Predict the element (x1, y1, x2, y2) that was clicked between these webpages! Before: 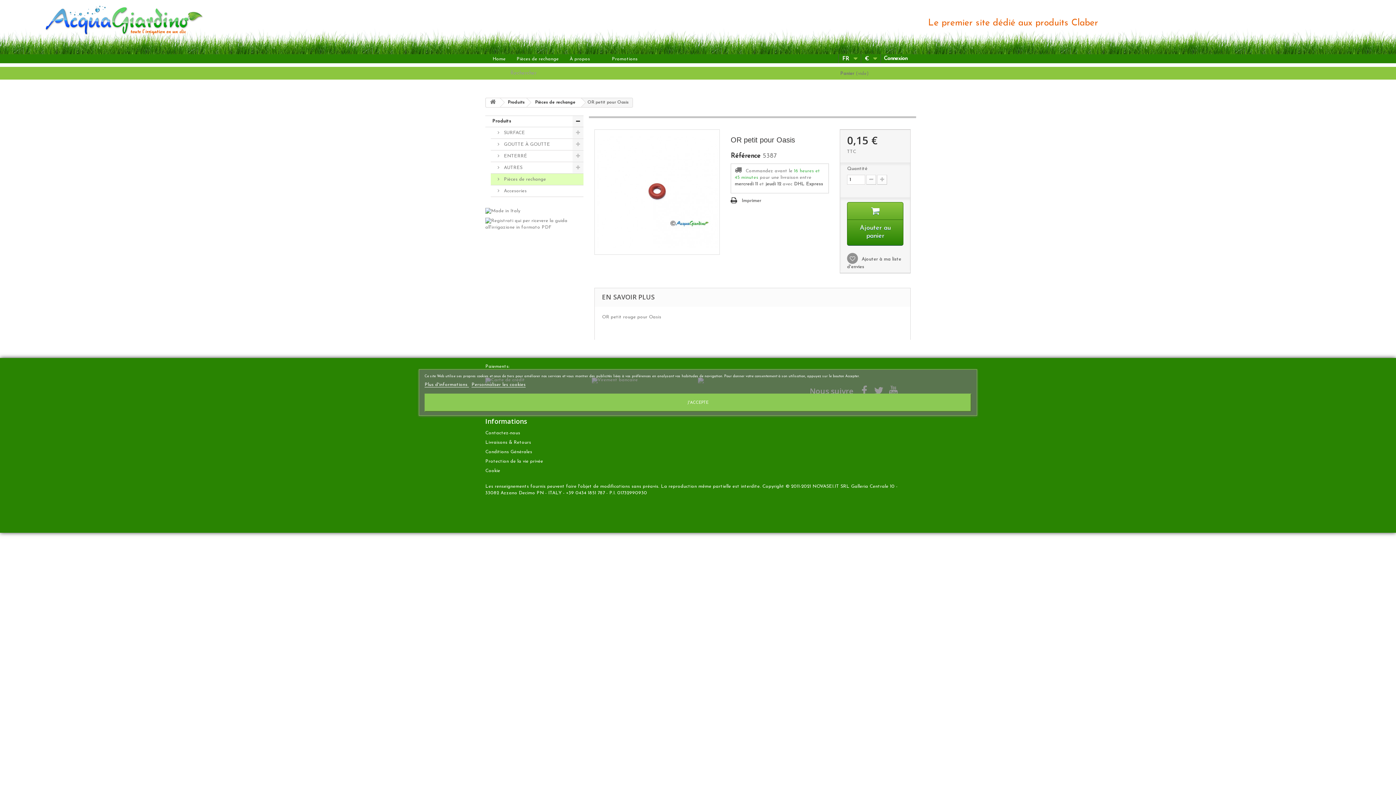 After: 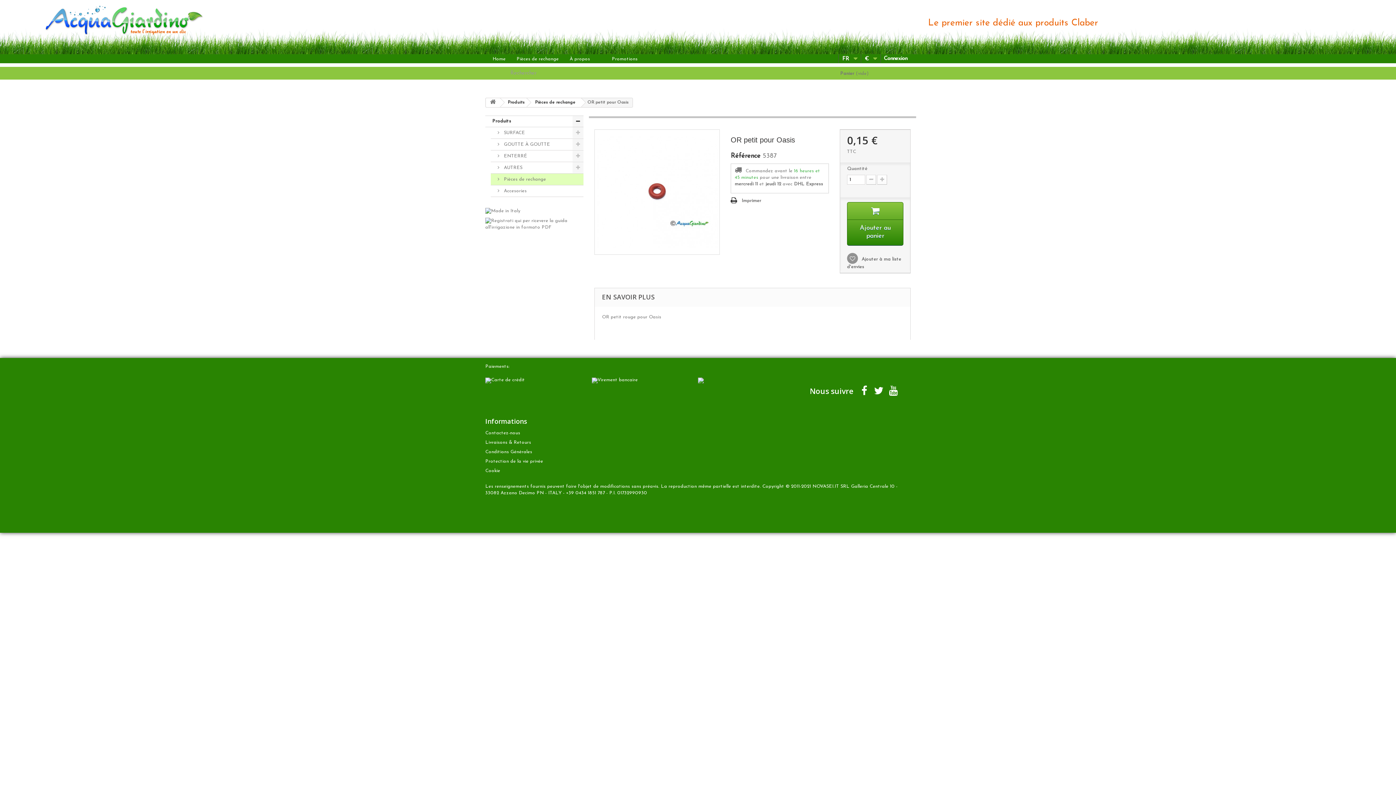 Action: label: J'ACCEPTE bbox: (424, 393, 971, 412)